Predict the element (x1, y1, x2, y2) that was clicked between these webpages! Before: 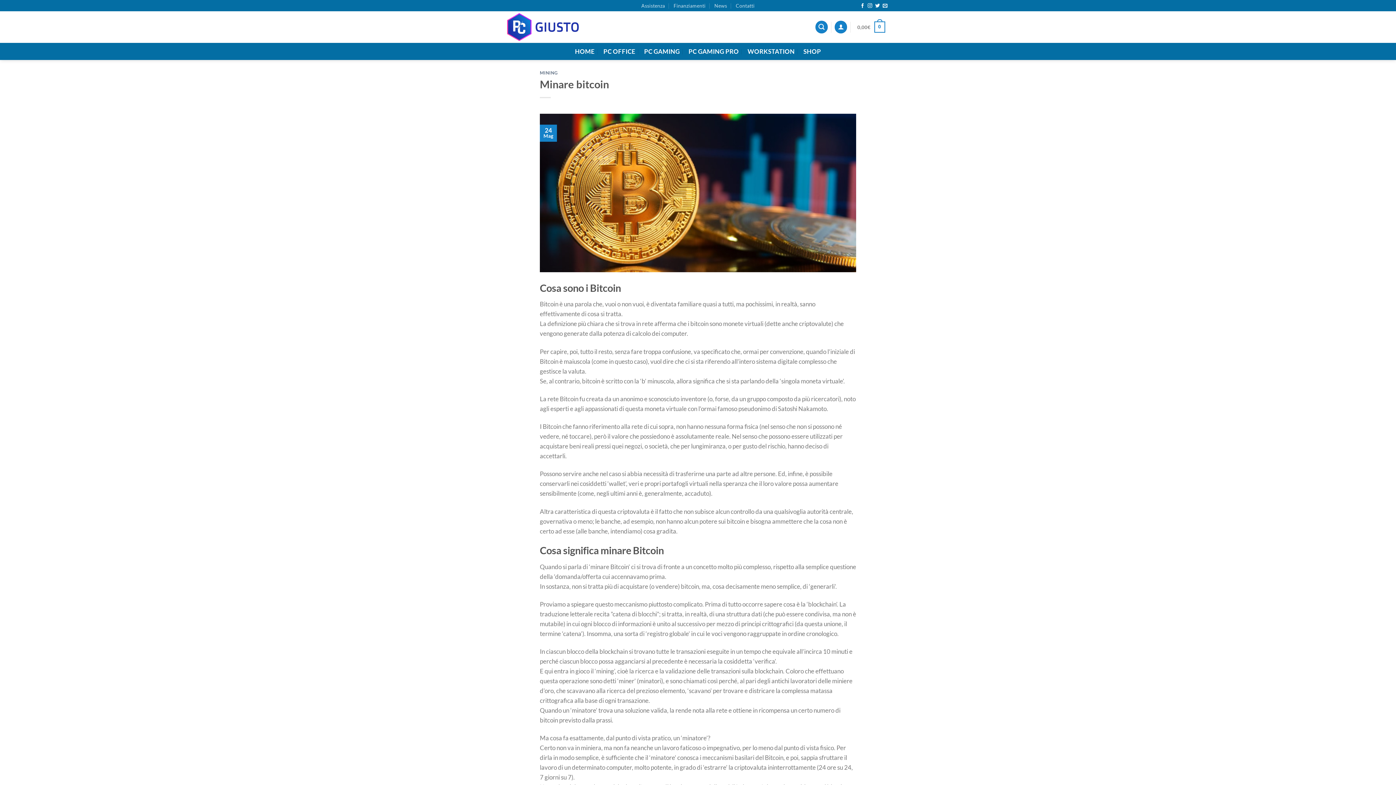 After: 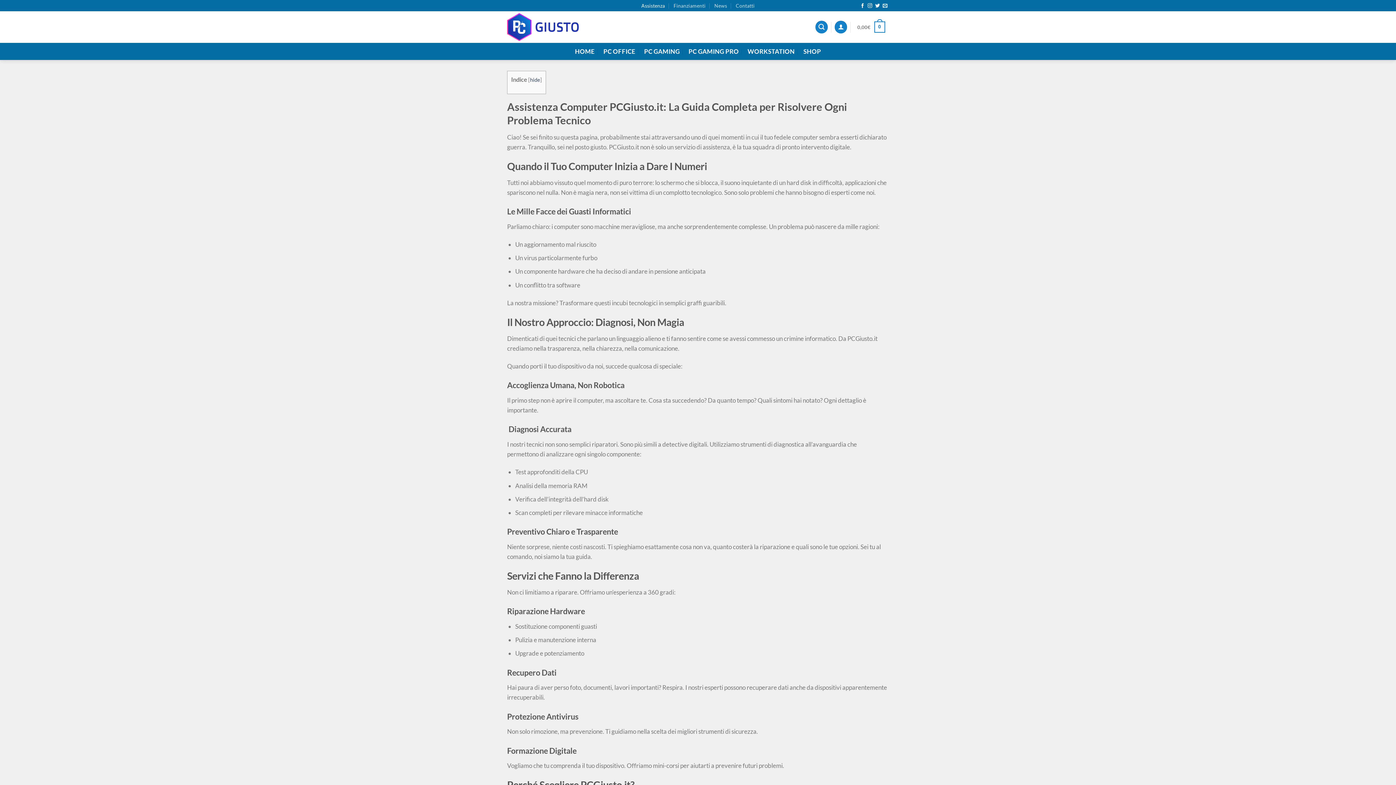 Action: bbox: (641, 0, 665, 11) label: Assistenza